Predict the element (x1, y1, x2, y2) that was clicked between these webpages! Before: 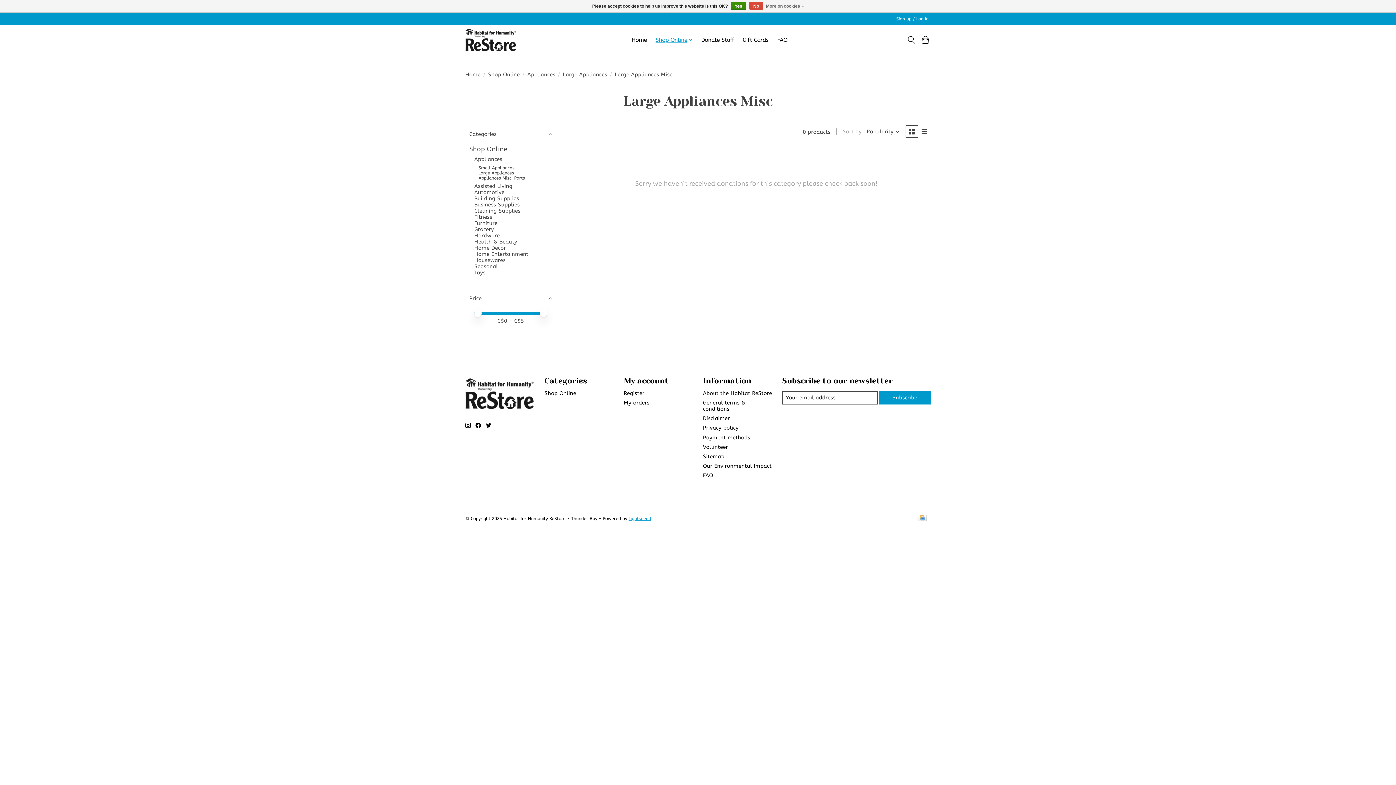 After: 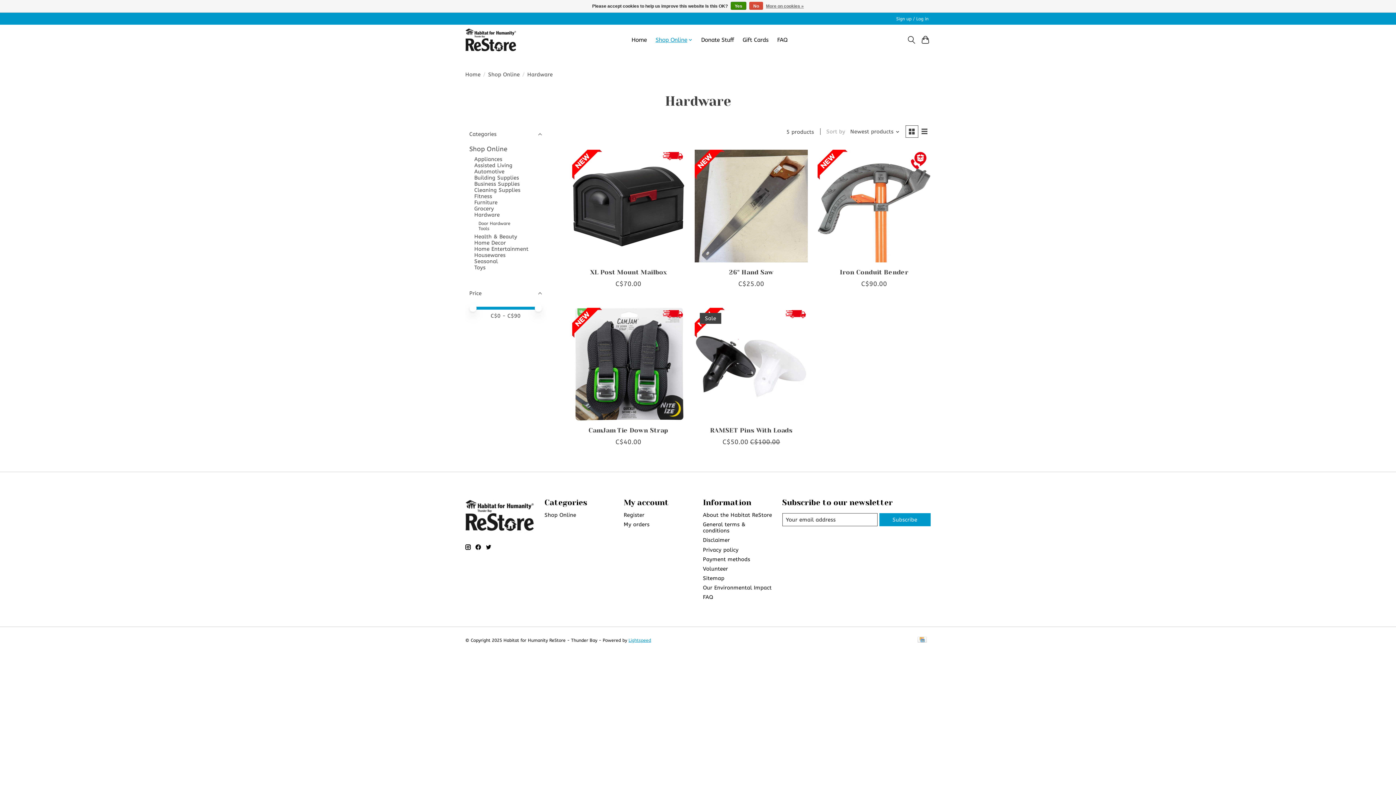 Action: bbox: (474, 232, 499, 239) label: Hardware